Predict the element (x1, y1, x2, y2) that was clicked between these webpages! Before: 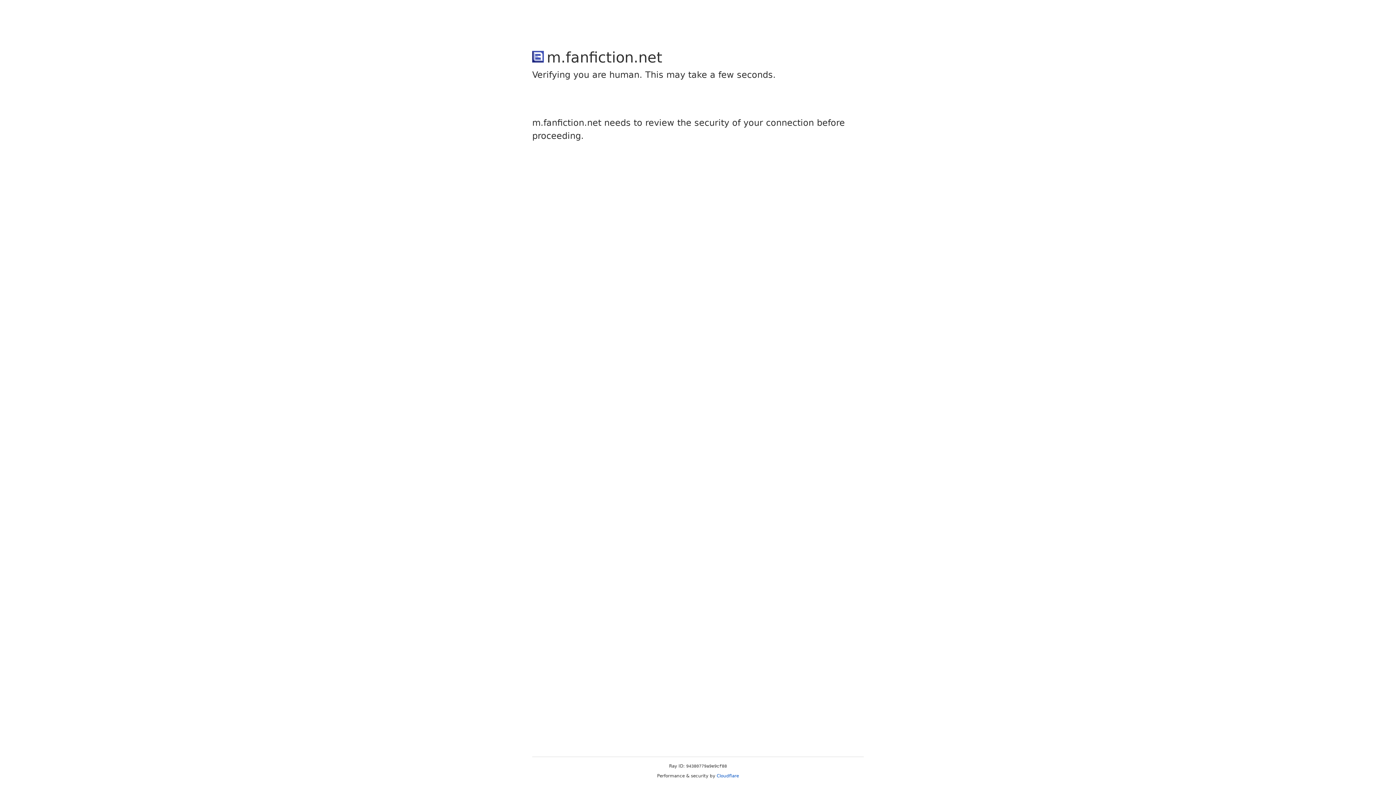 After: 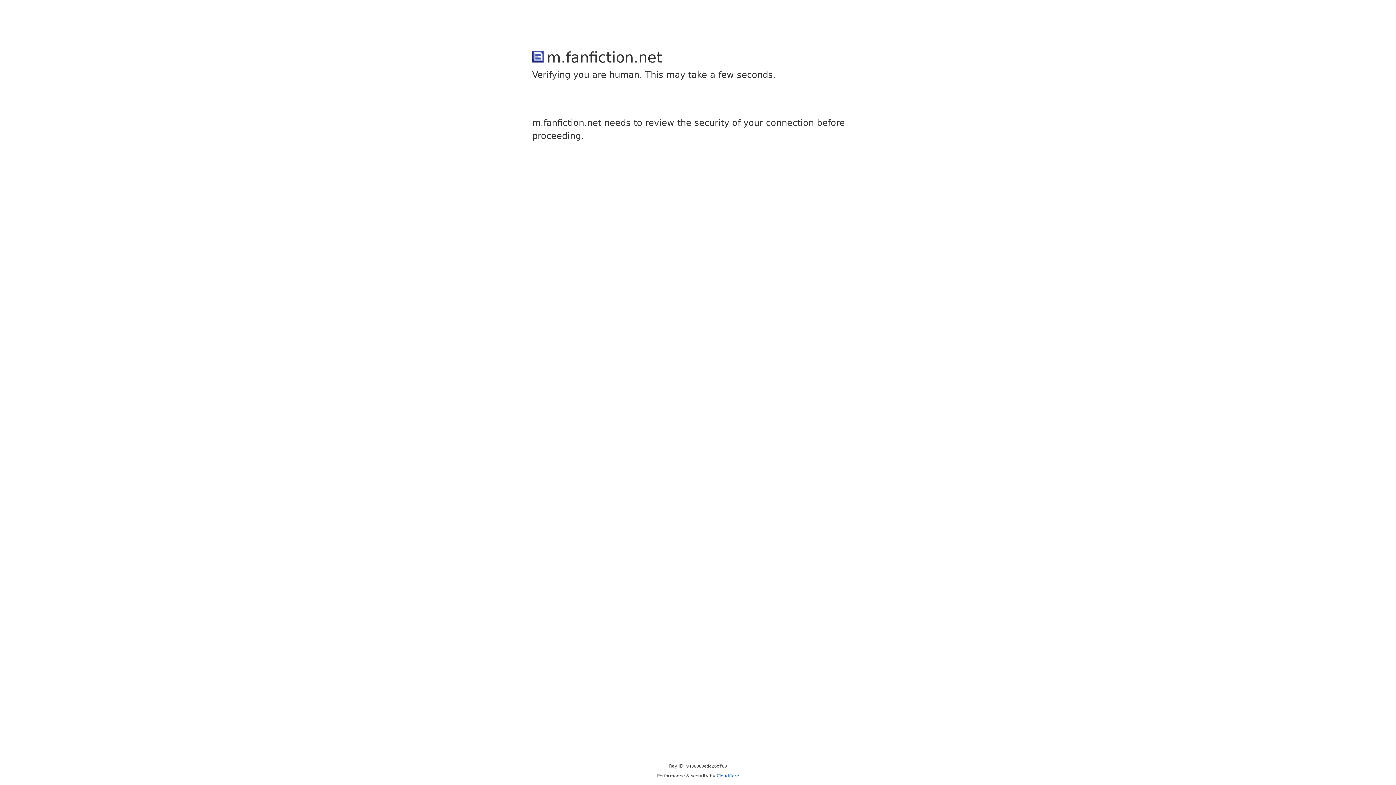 Action: bbox: (716, 773, 739, 778) label: Cloudflare